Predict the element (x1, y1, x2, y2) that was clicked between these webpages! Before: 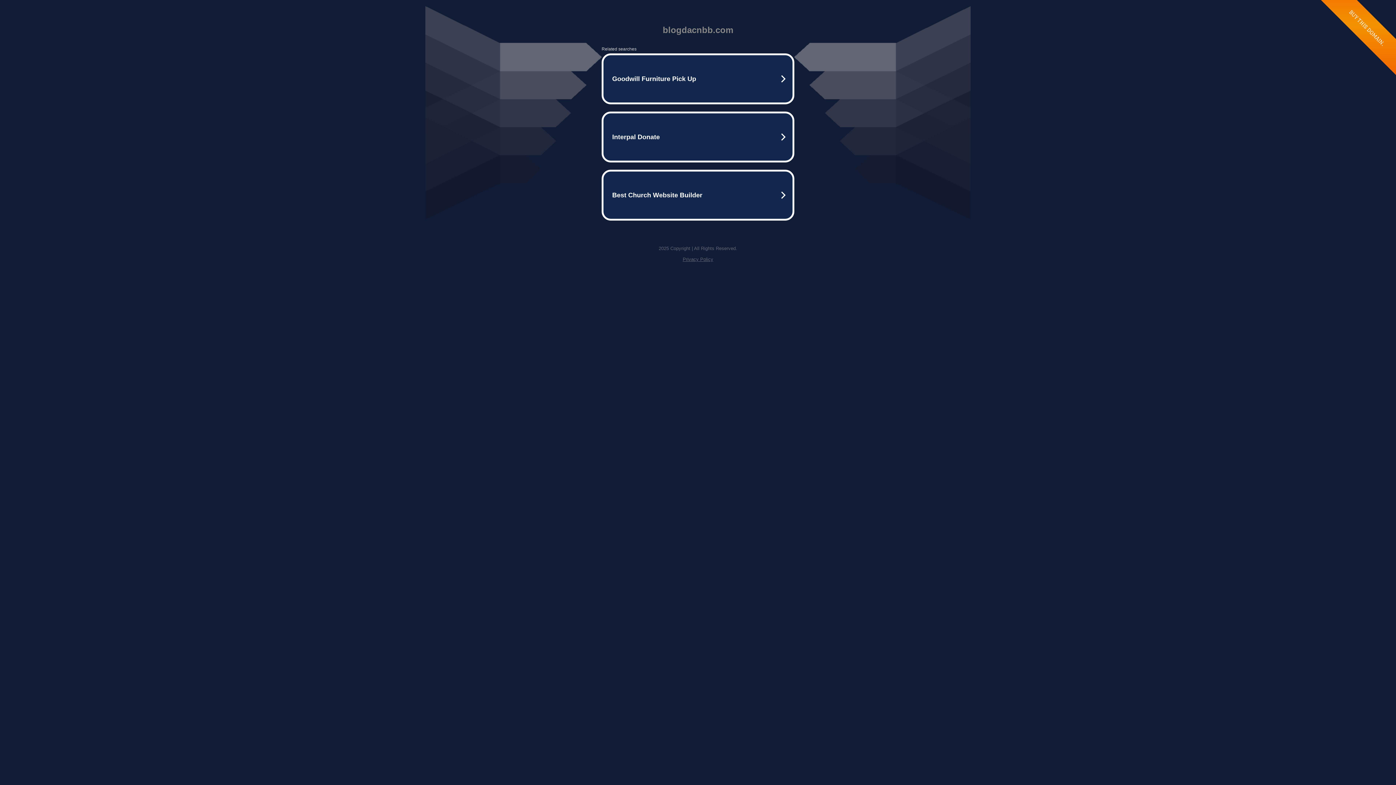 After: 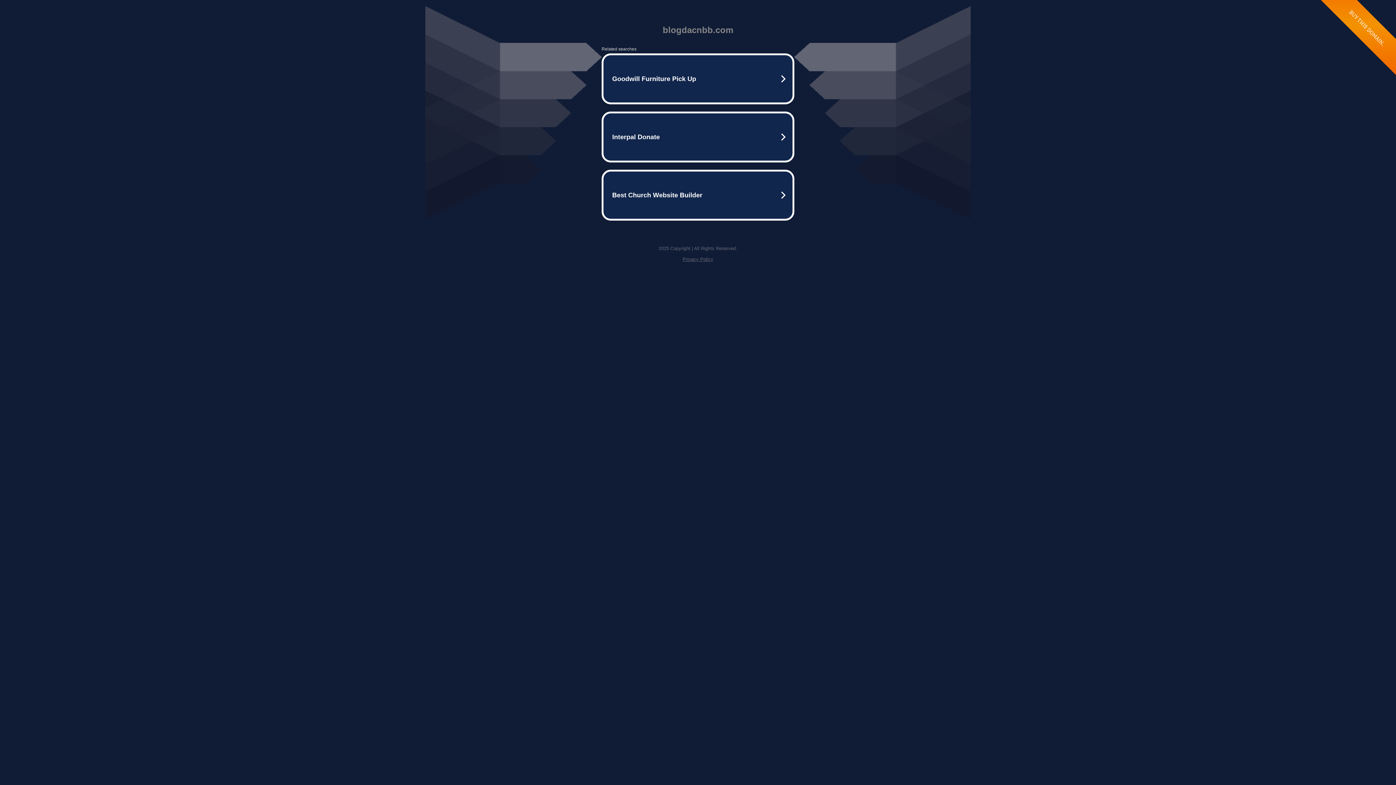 Action: label: Privacy Policy bbox: (682, 256, 713, 262)